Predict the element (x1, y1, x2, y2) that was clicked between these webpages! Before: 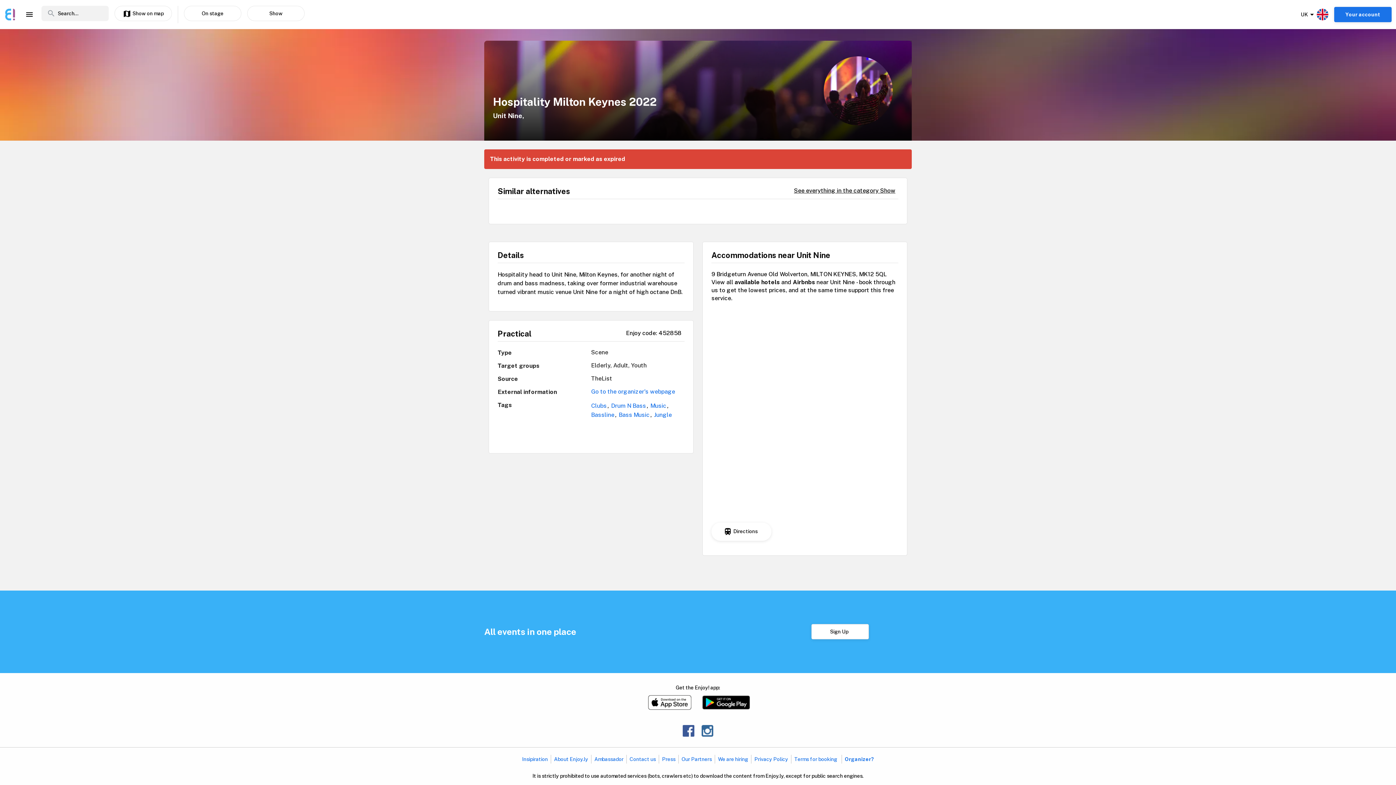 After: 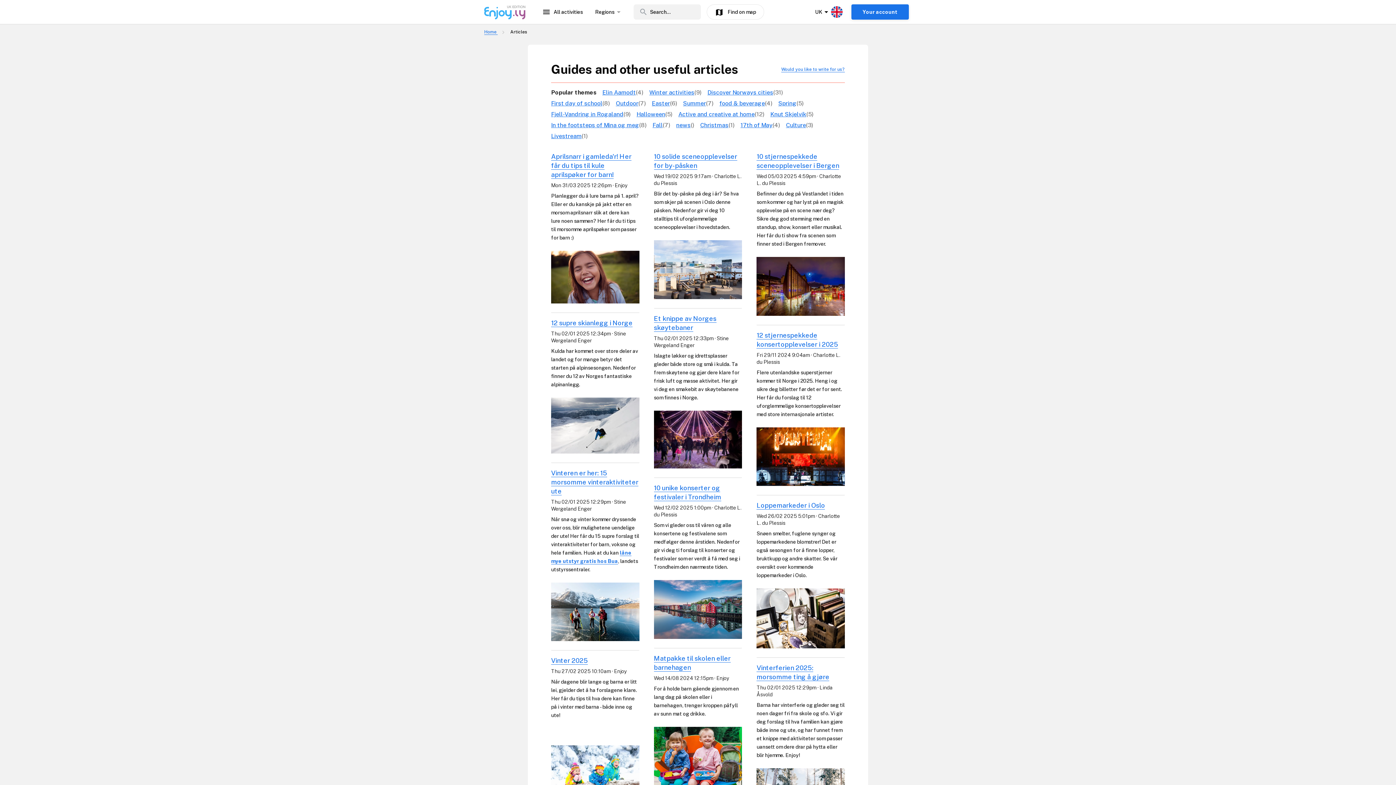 Action: label: Insipiration bbox: (522, 756, 548, 762)